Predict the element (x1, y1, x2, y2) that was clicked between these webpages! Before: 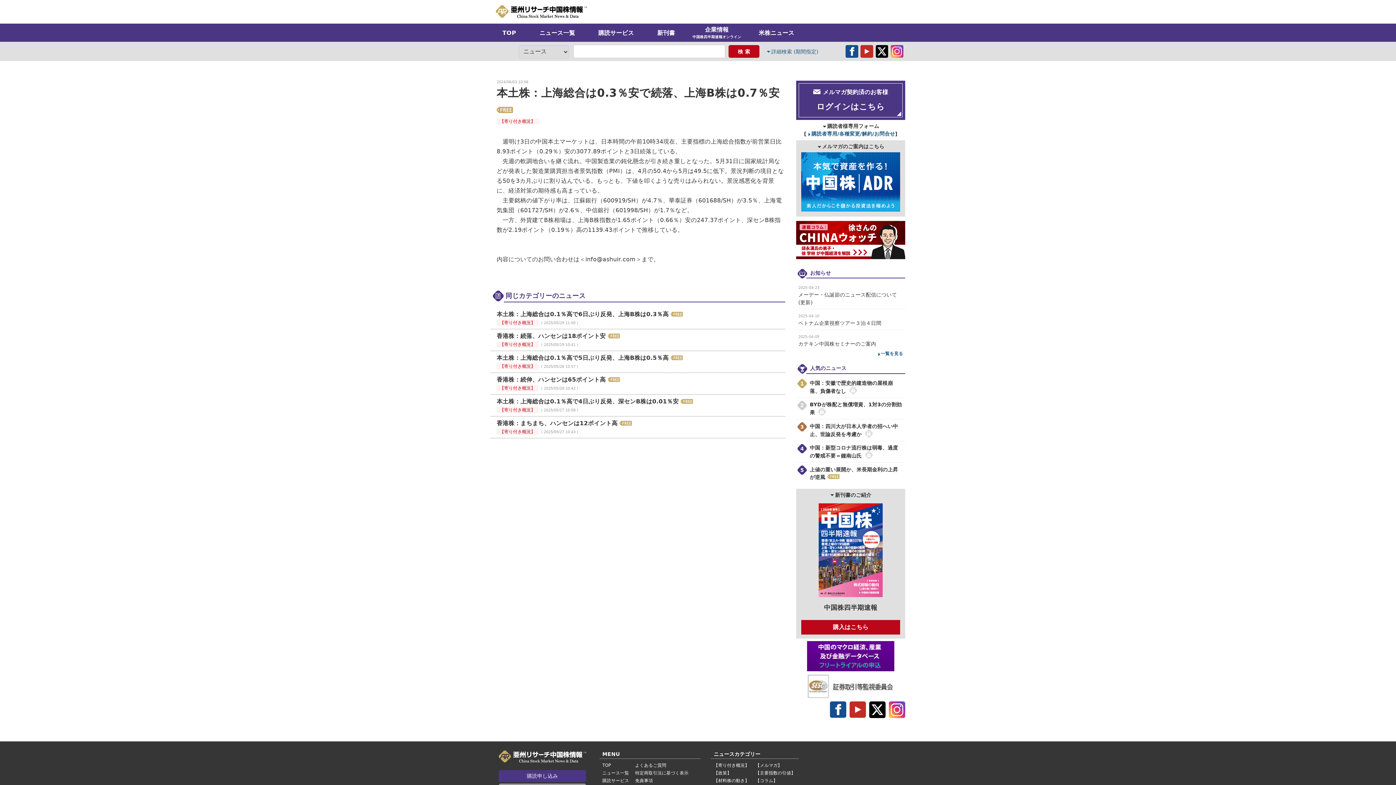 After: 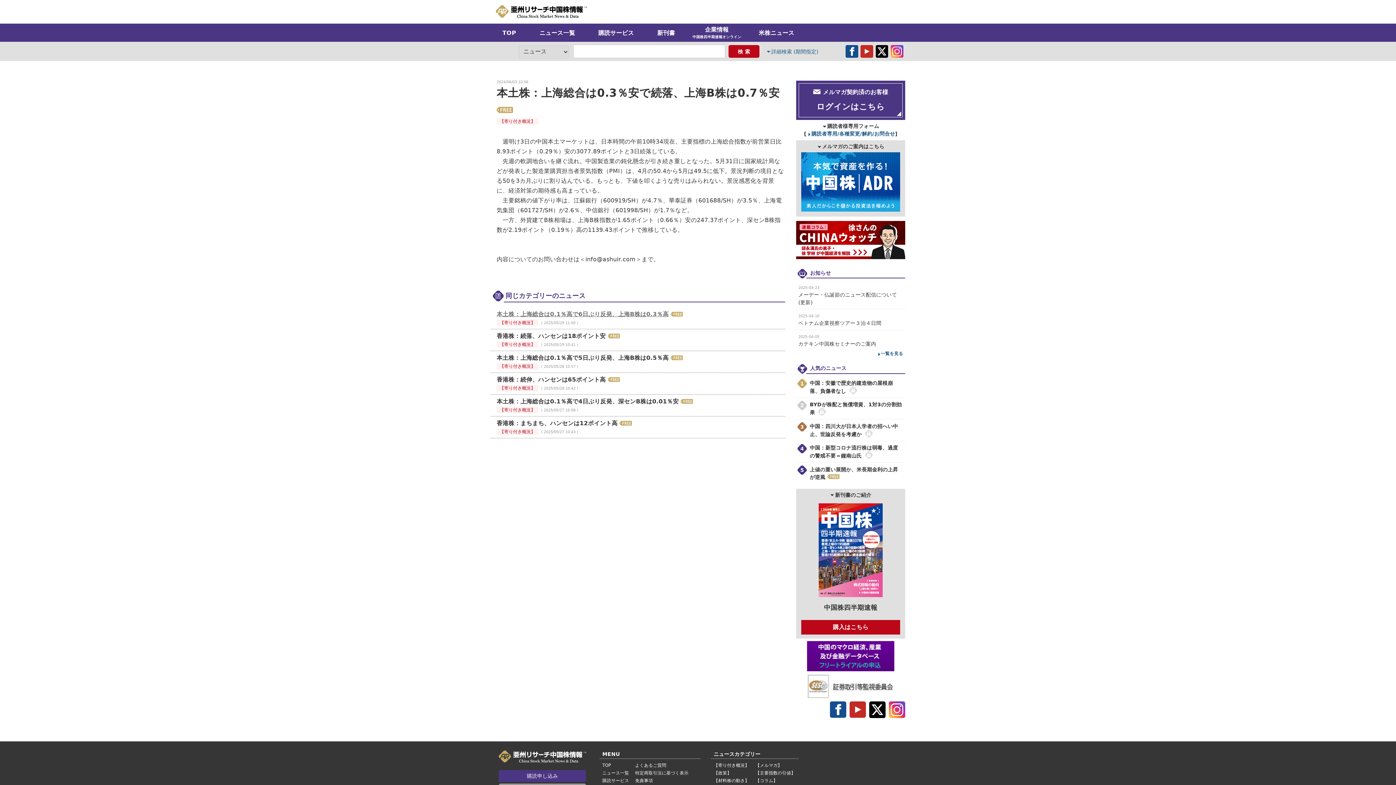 Action: label: 本土株：上海総合は0.1％高で6日ぶり反発、上海B株は0.3％高 bbox: (496, 310, 668, 318)